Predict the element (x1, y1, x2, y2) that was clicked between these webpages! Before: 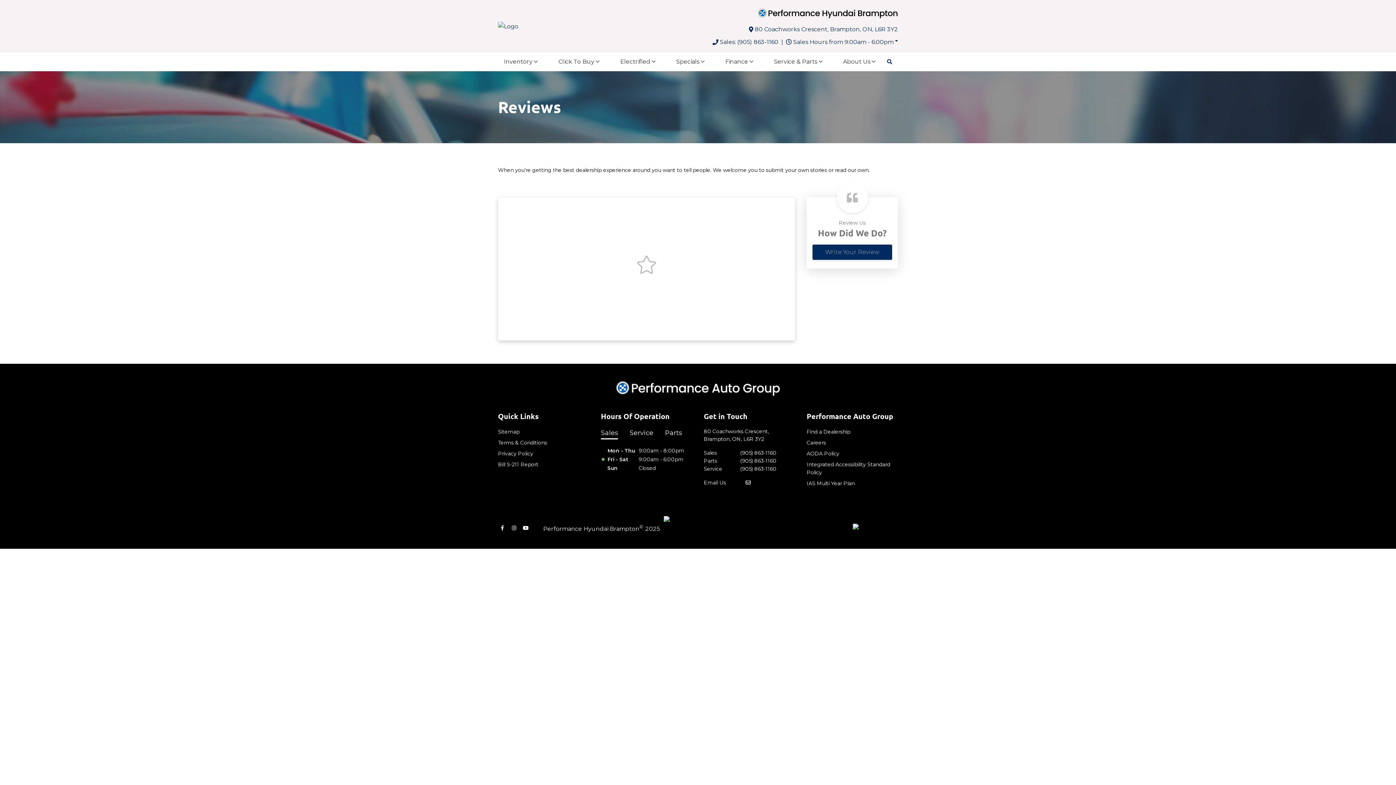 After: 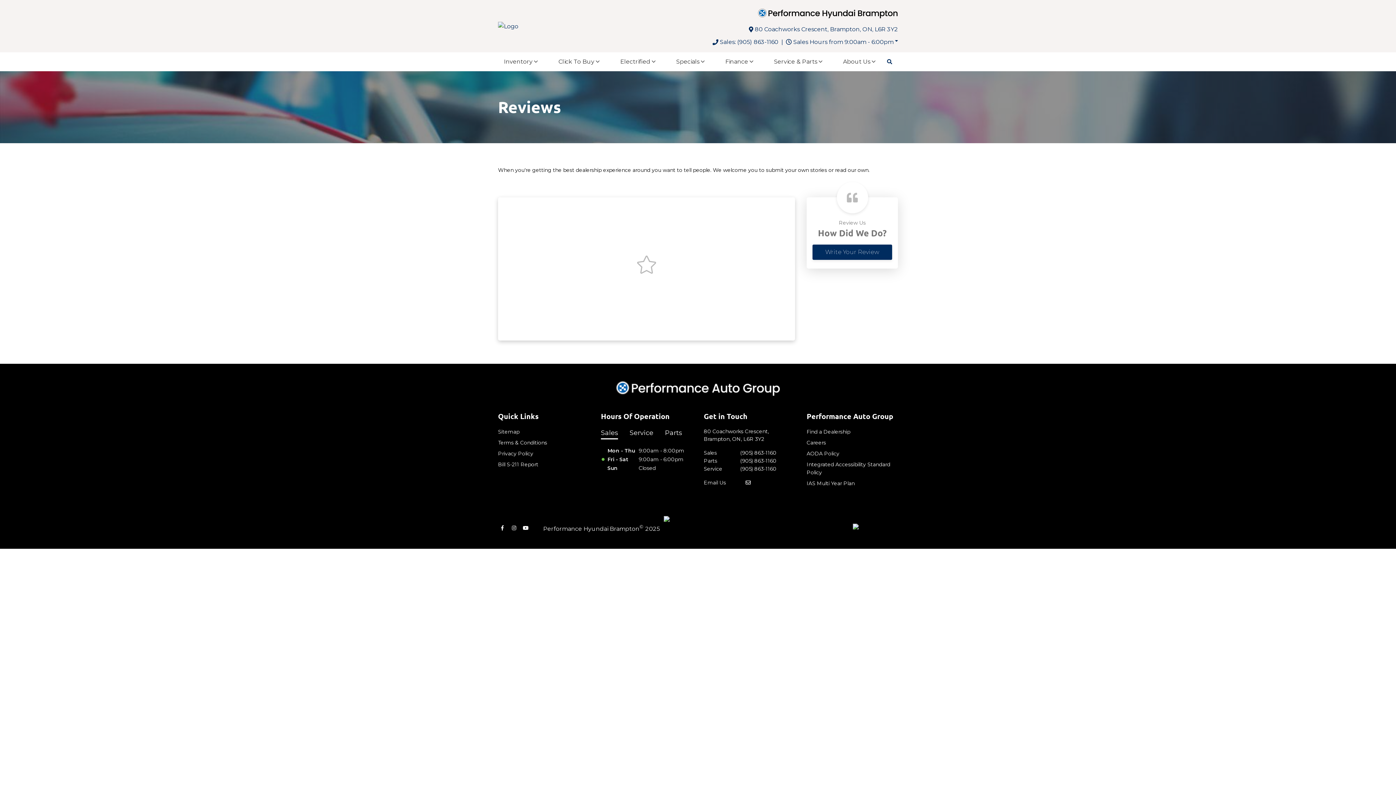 Action: bbox: (521, 524, 530, 532) label: Youtube